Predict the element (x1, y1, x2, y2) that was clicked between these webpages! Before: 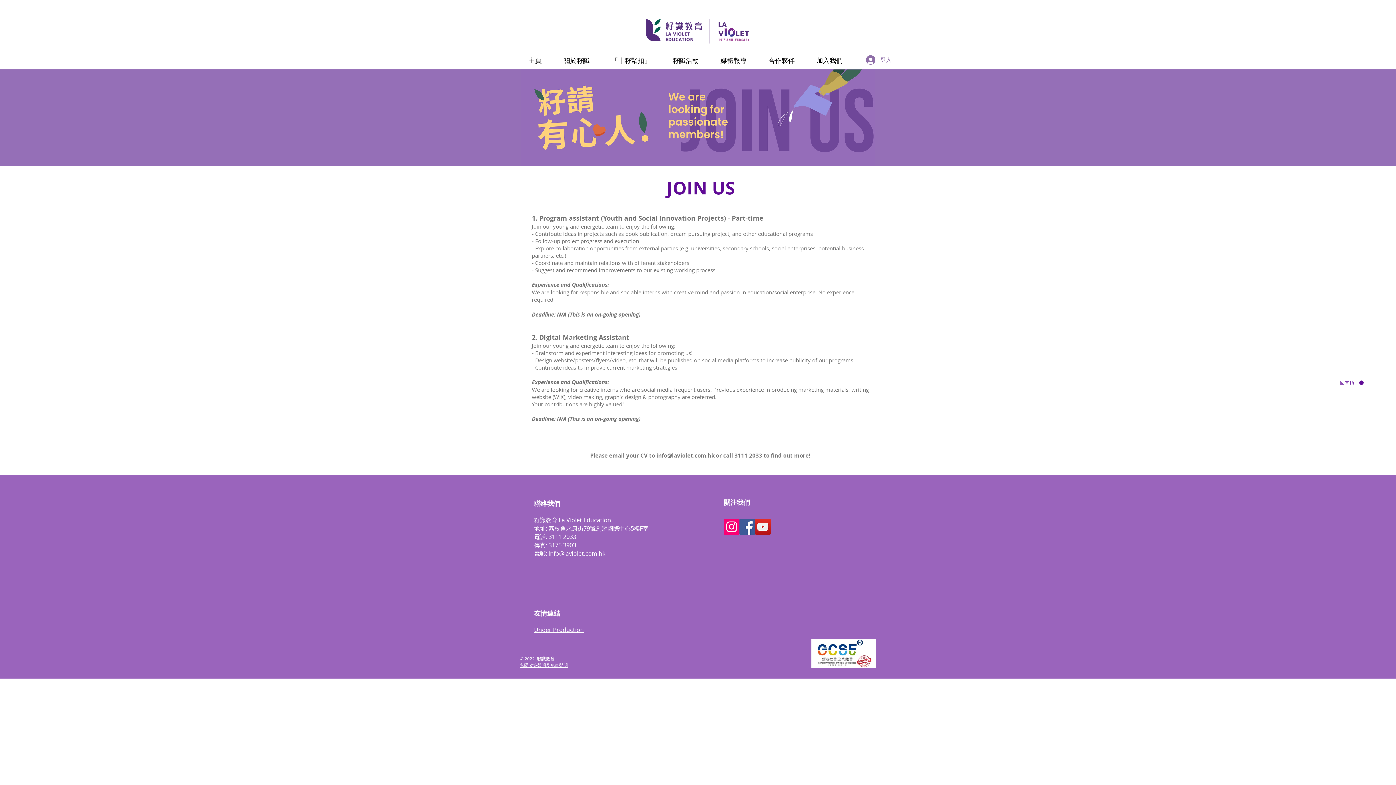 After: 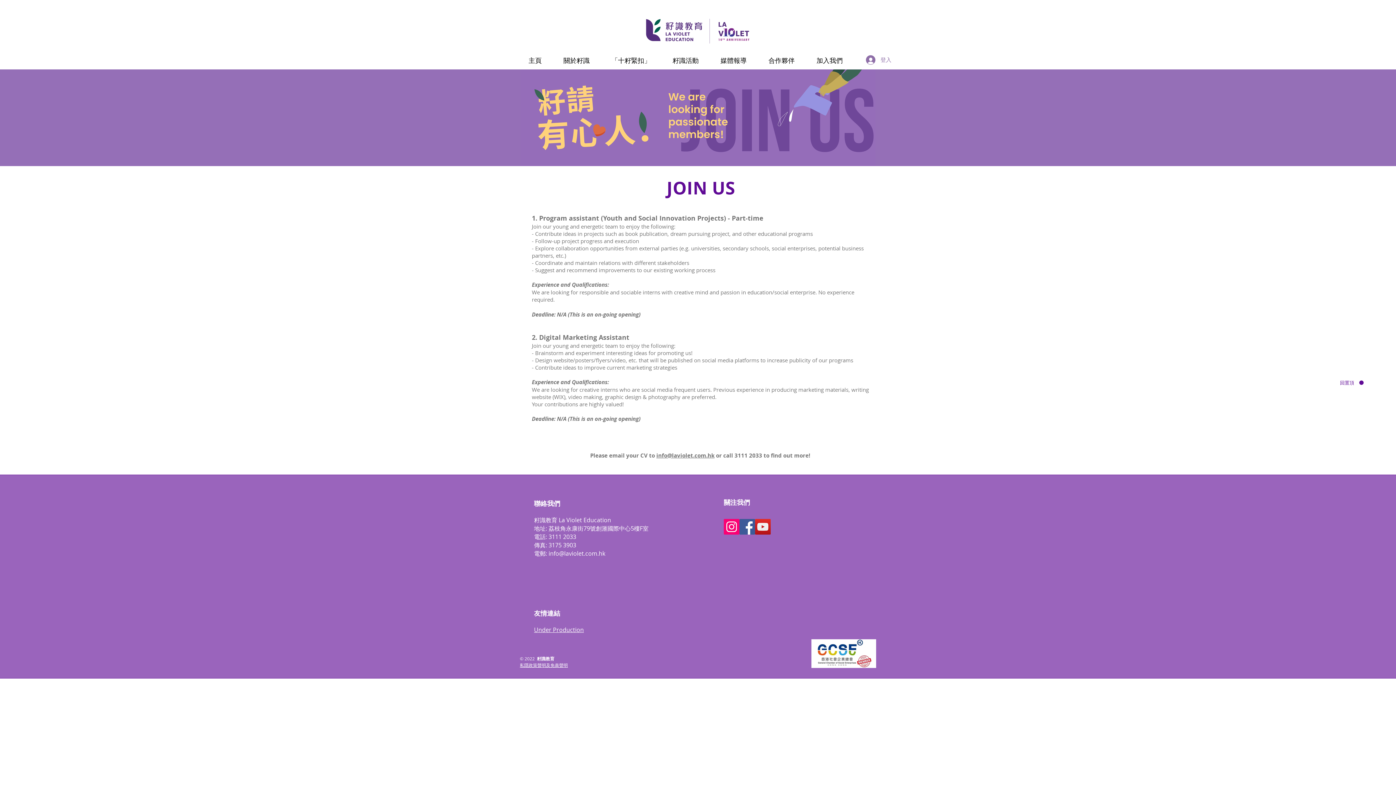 Action: label: 回置頂 bbox: (1335, 379, 1364, 386)